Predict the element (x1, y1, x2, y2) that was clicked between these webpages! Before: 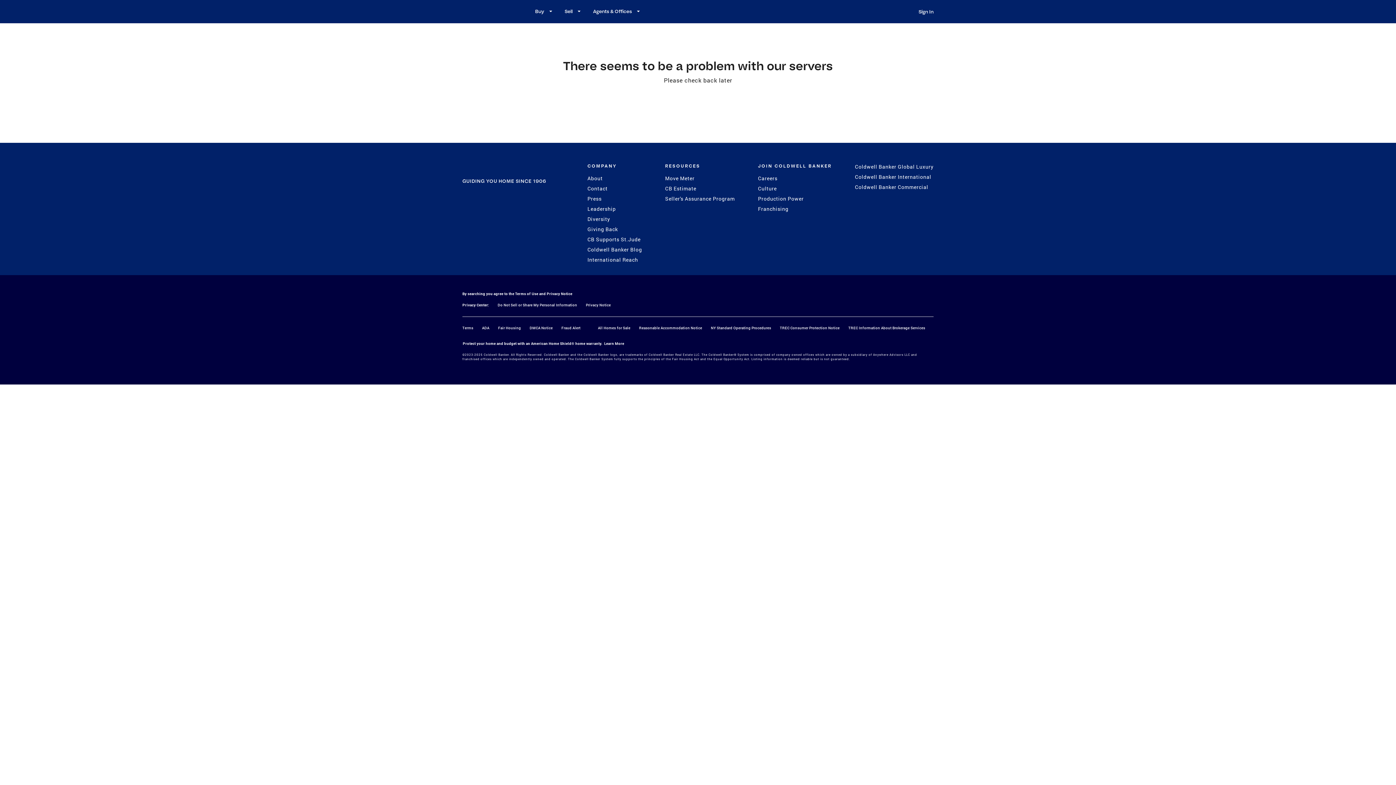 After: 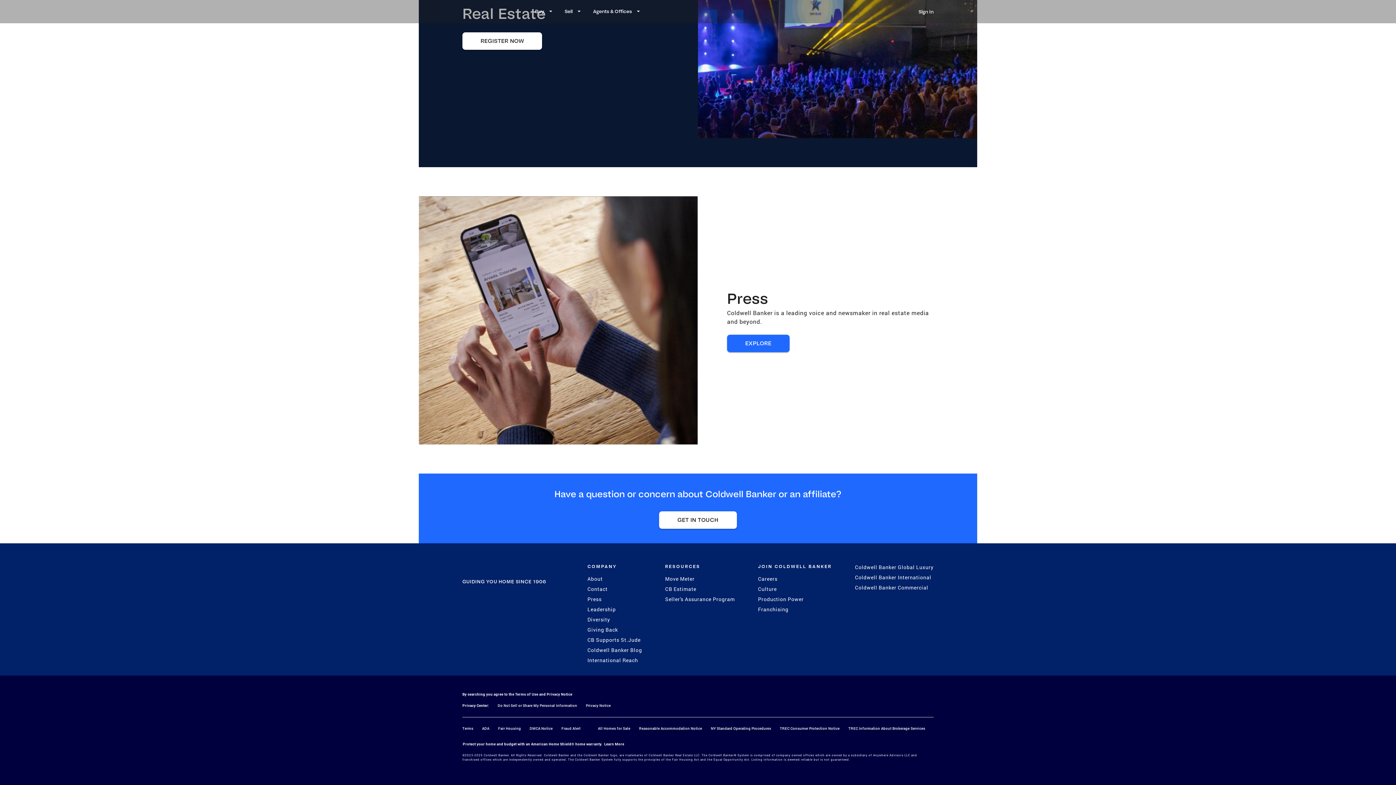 Action: bbox: (587, 185, 642, 192) label: Contact